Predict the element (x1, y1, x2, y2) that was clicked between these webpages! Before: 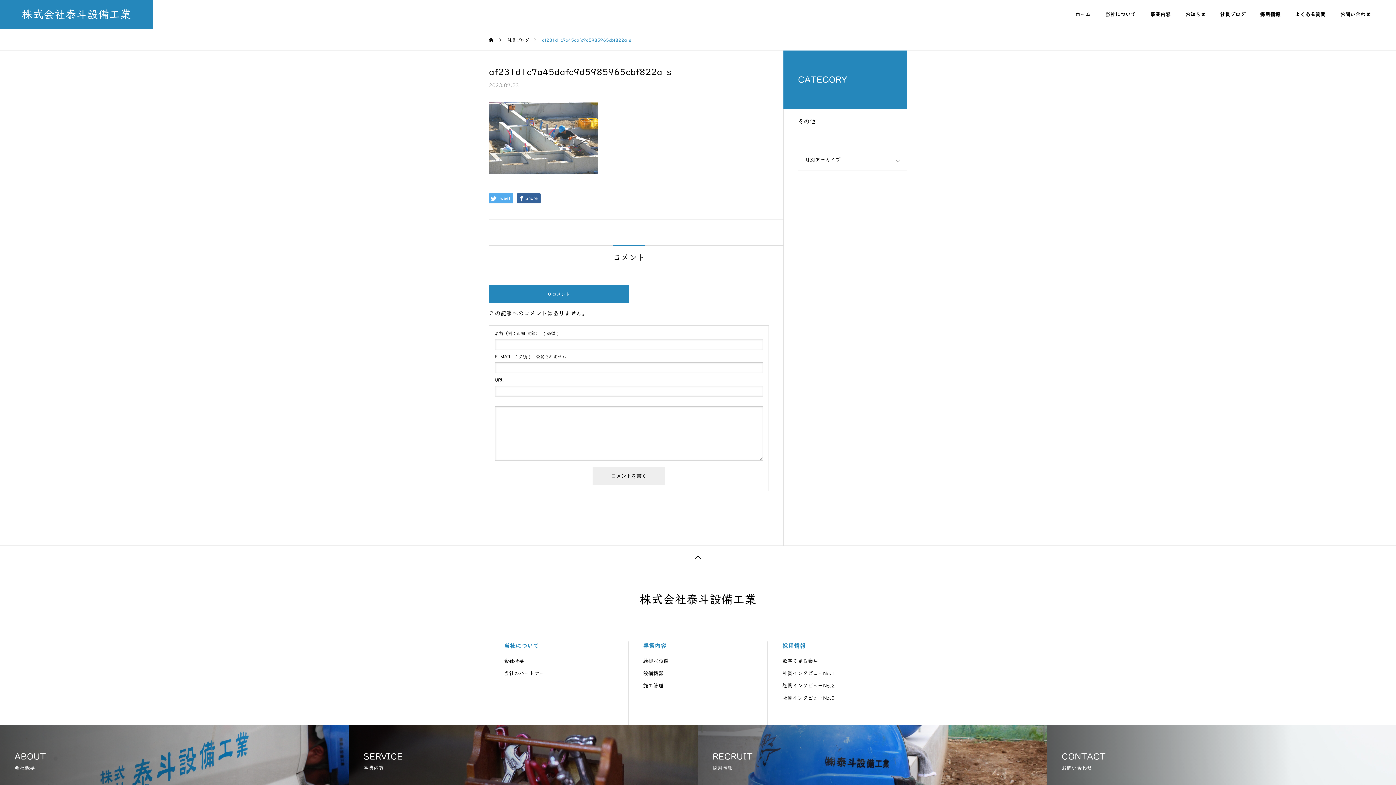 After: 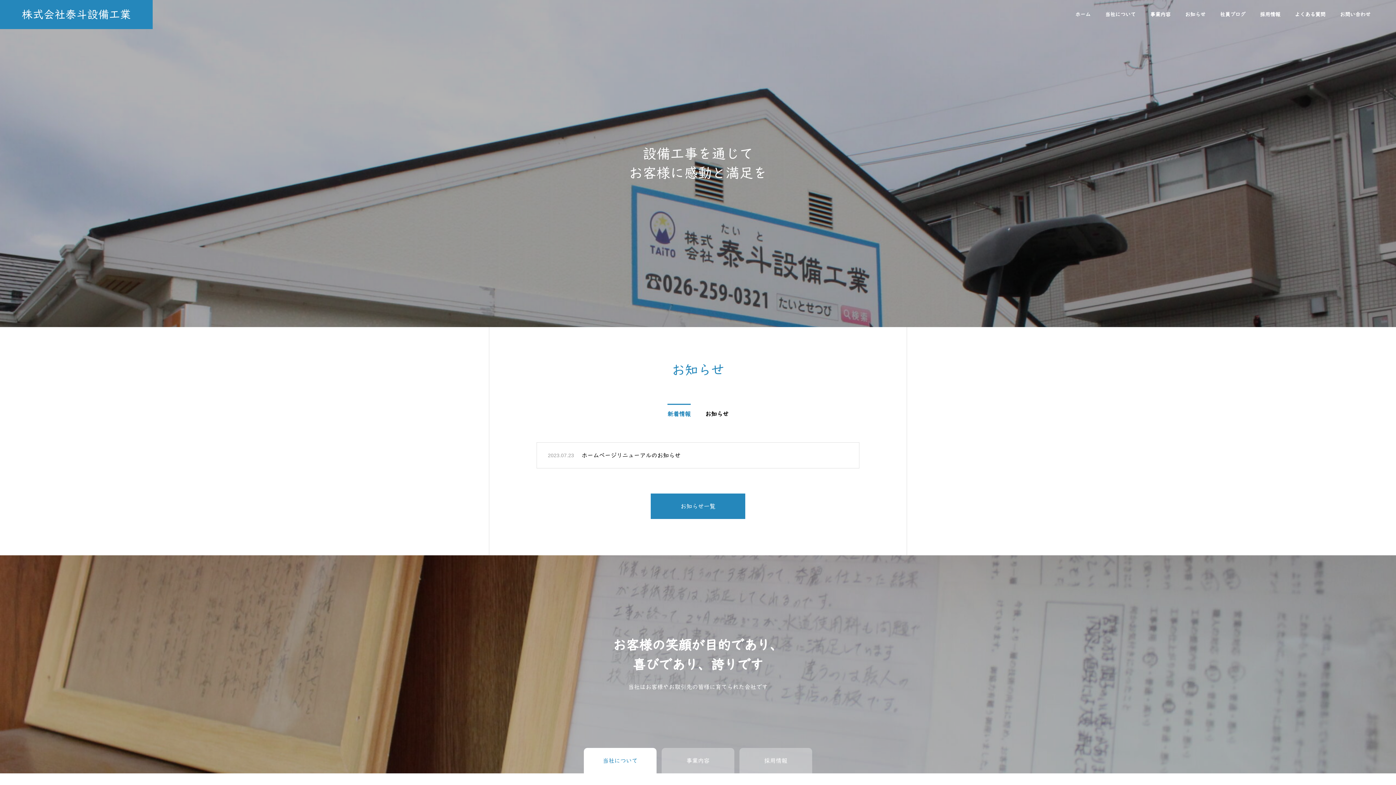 Action: bbox: (0, 593, 1396, 605) label: 株式会社泰斗設備工業